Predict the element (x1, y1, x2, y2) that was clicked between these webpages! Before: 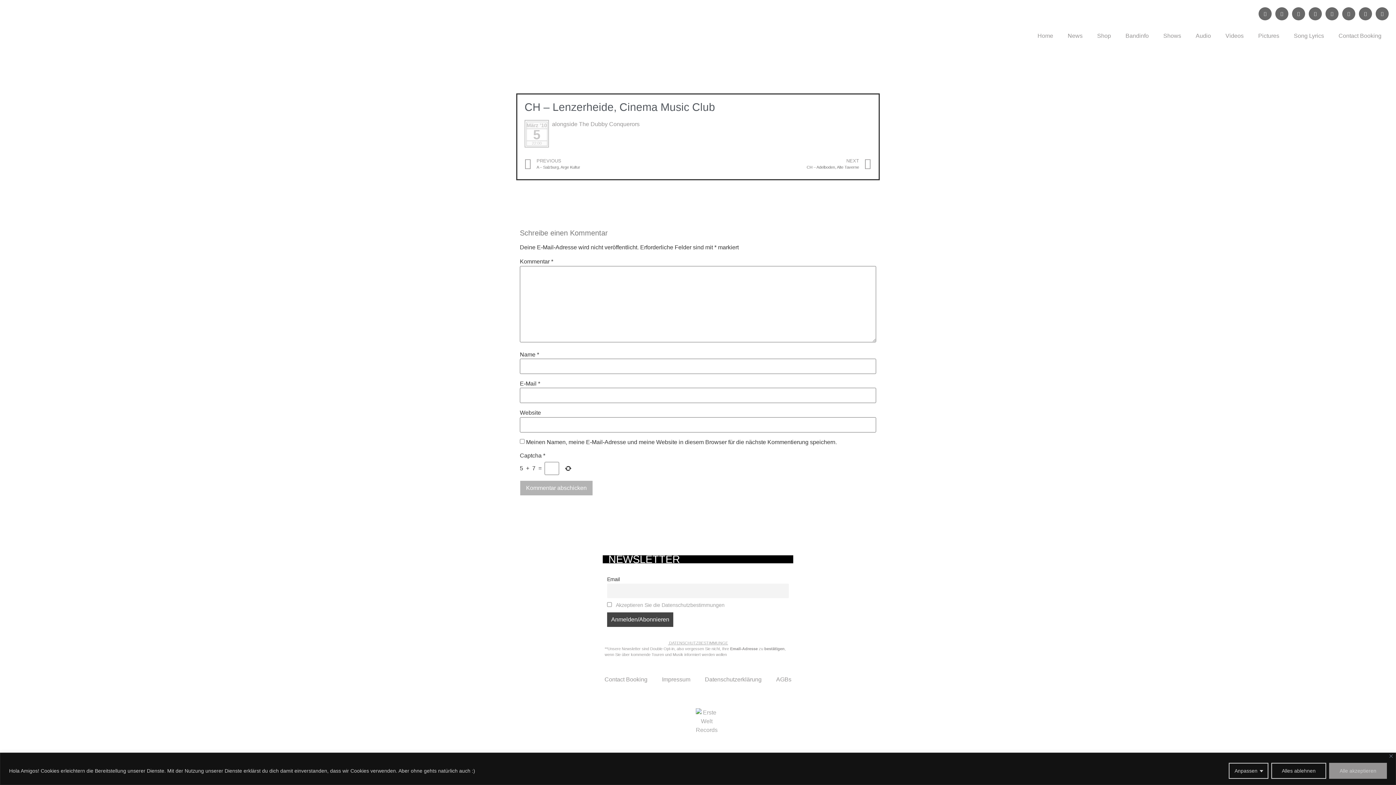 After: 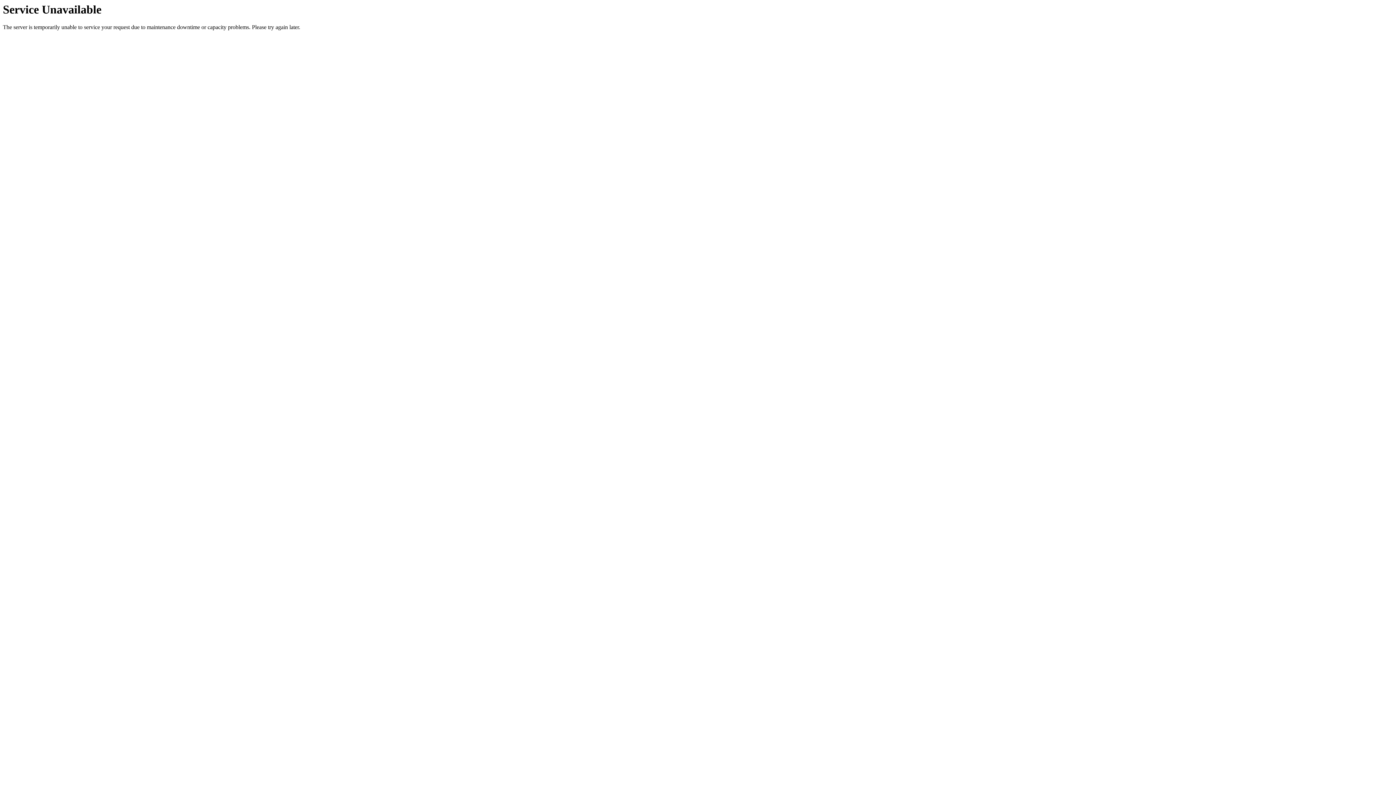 Action: label: Bandinfo bbox: (1118, 27, 1156, 44)